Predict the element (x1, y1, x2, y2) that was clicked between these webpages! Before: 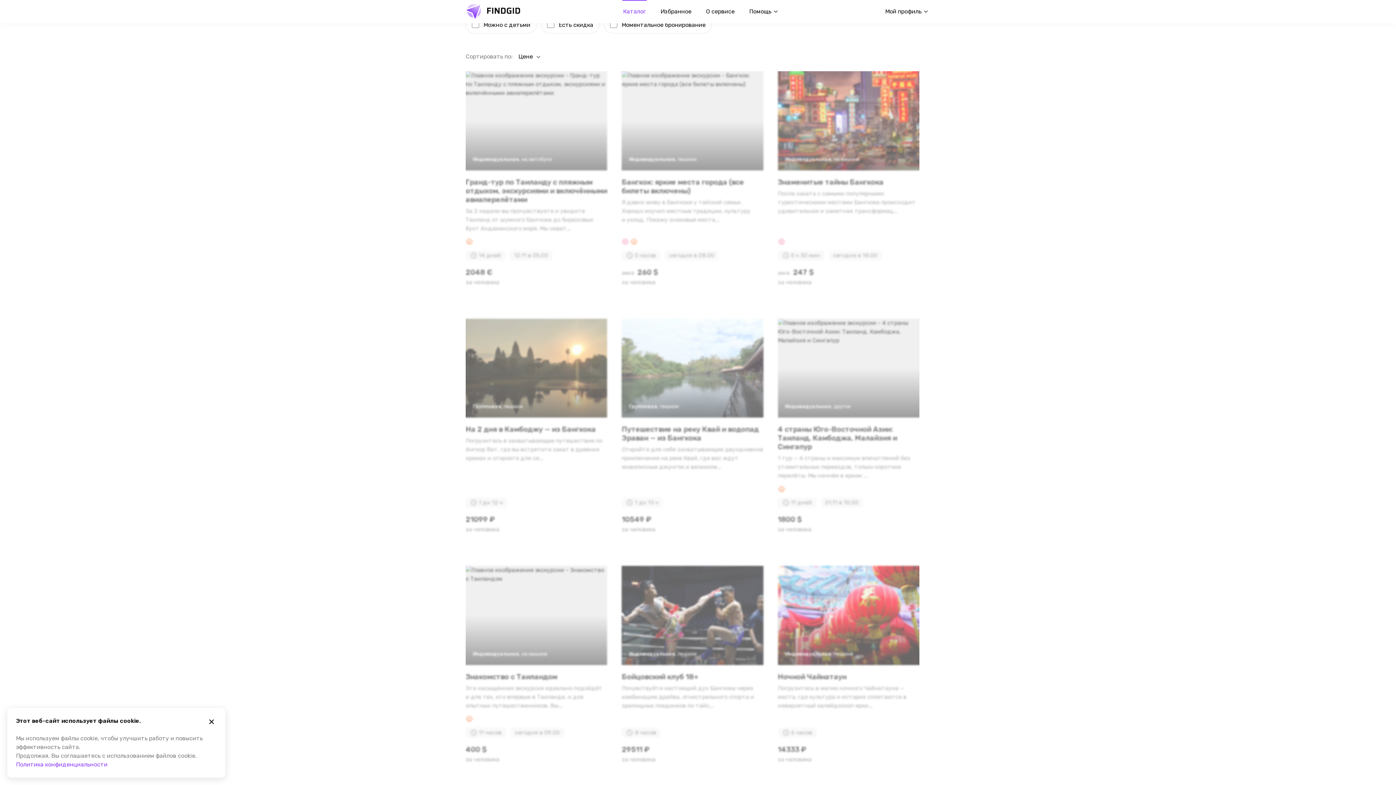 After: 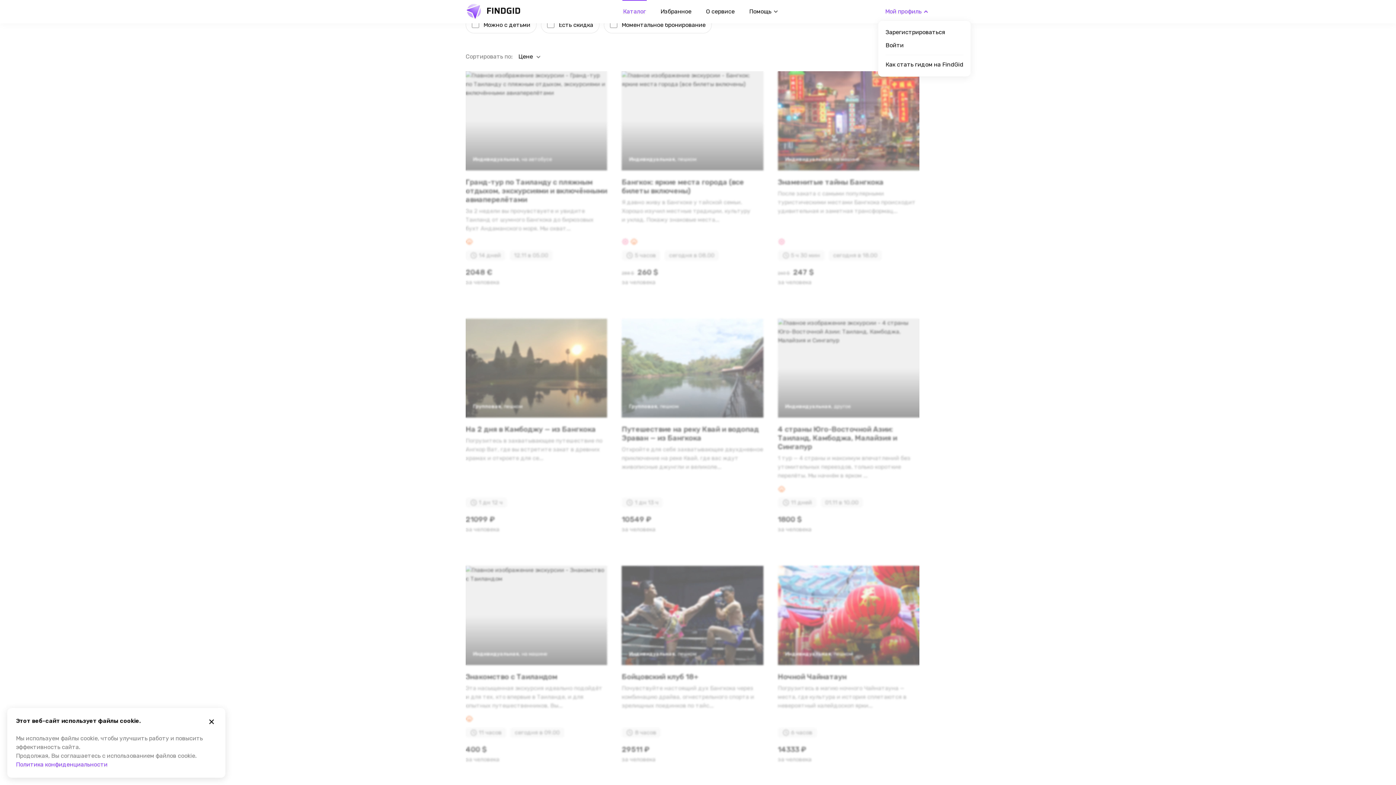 Action: label: Мой профиль bbox: (878, 2, 930, 20)